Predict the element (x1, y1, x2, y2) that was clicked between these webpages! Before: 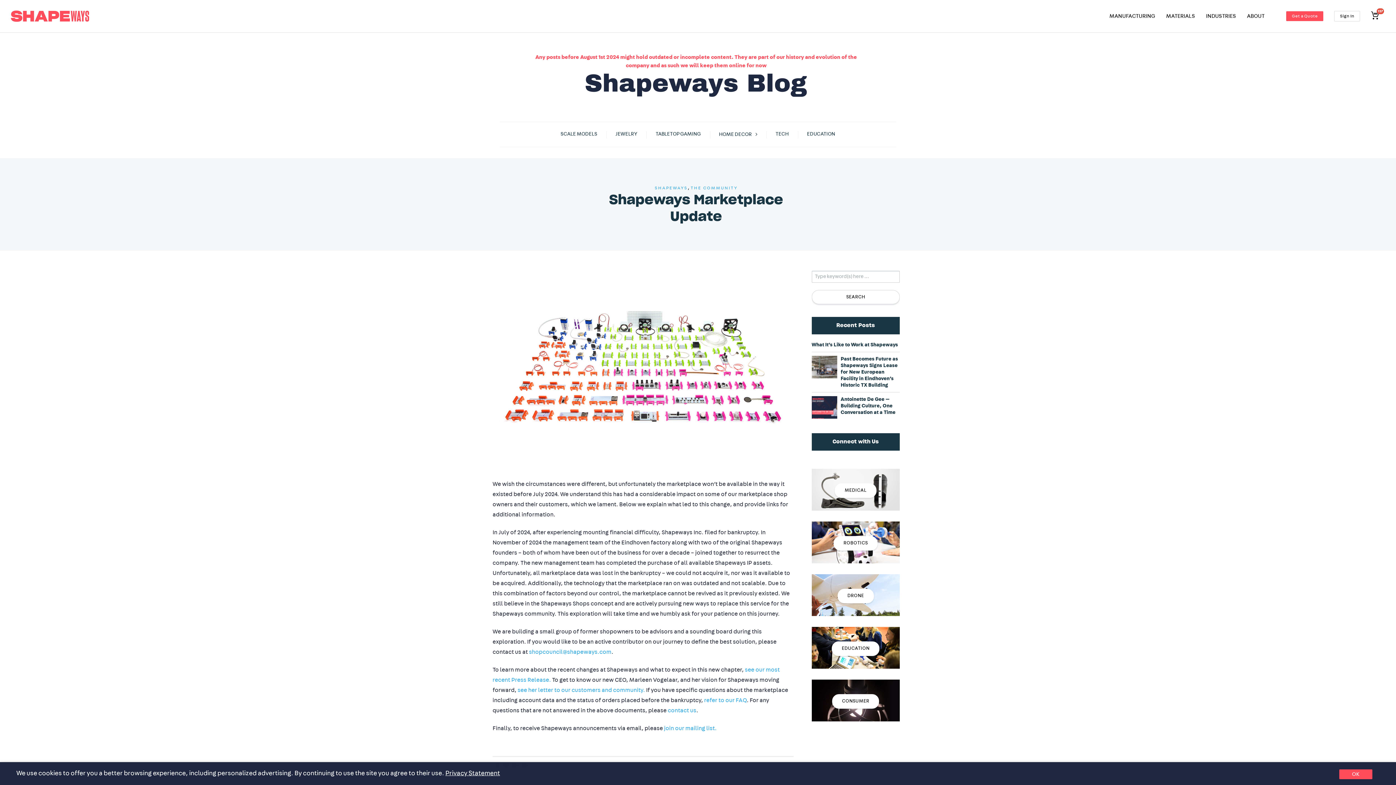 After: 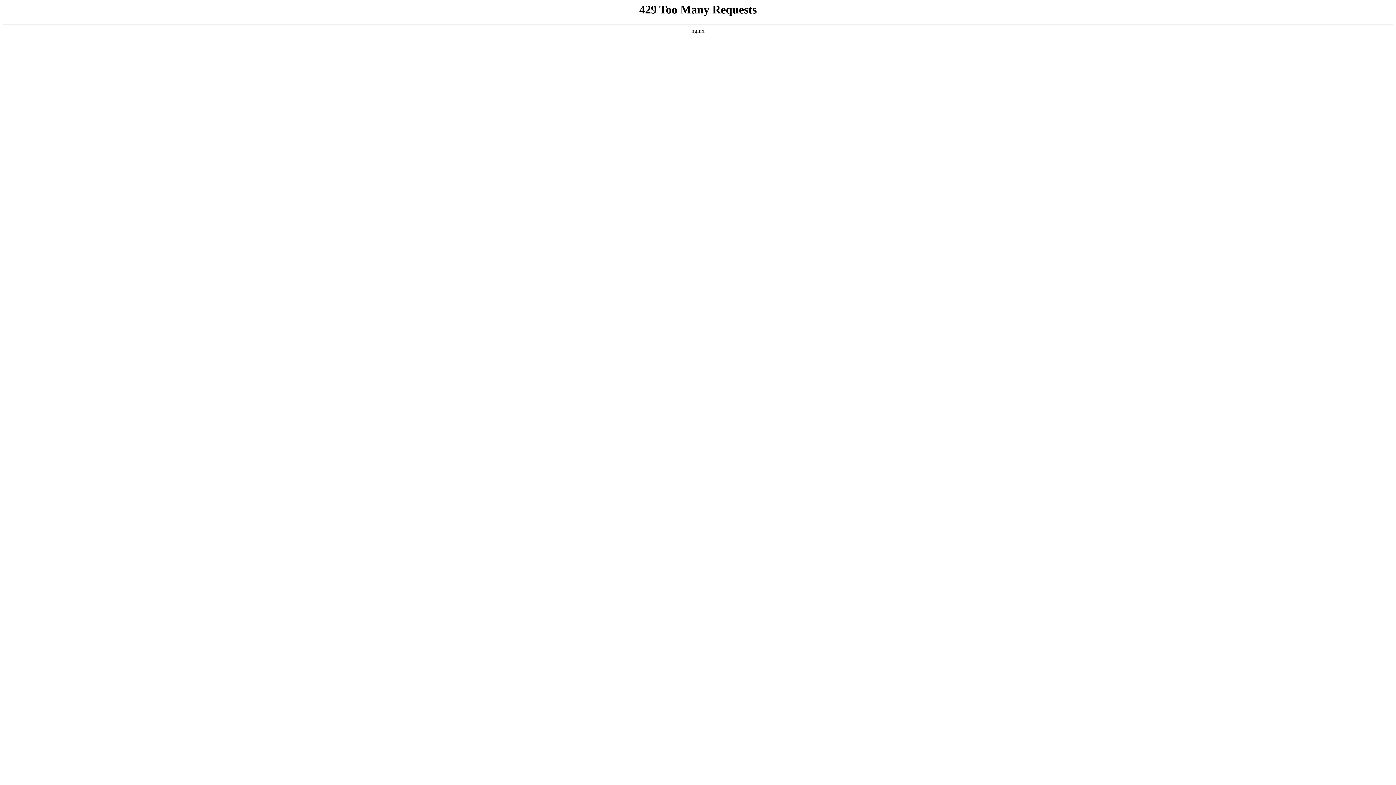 Action: bbox: (837, 589, 874, 603) label: DRONE